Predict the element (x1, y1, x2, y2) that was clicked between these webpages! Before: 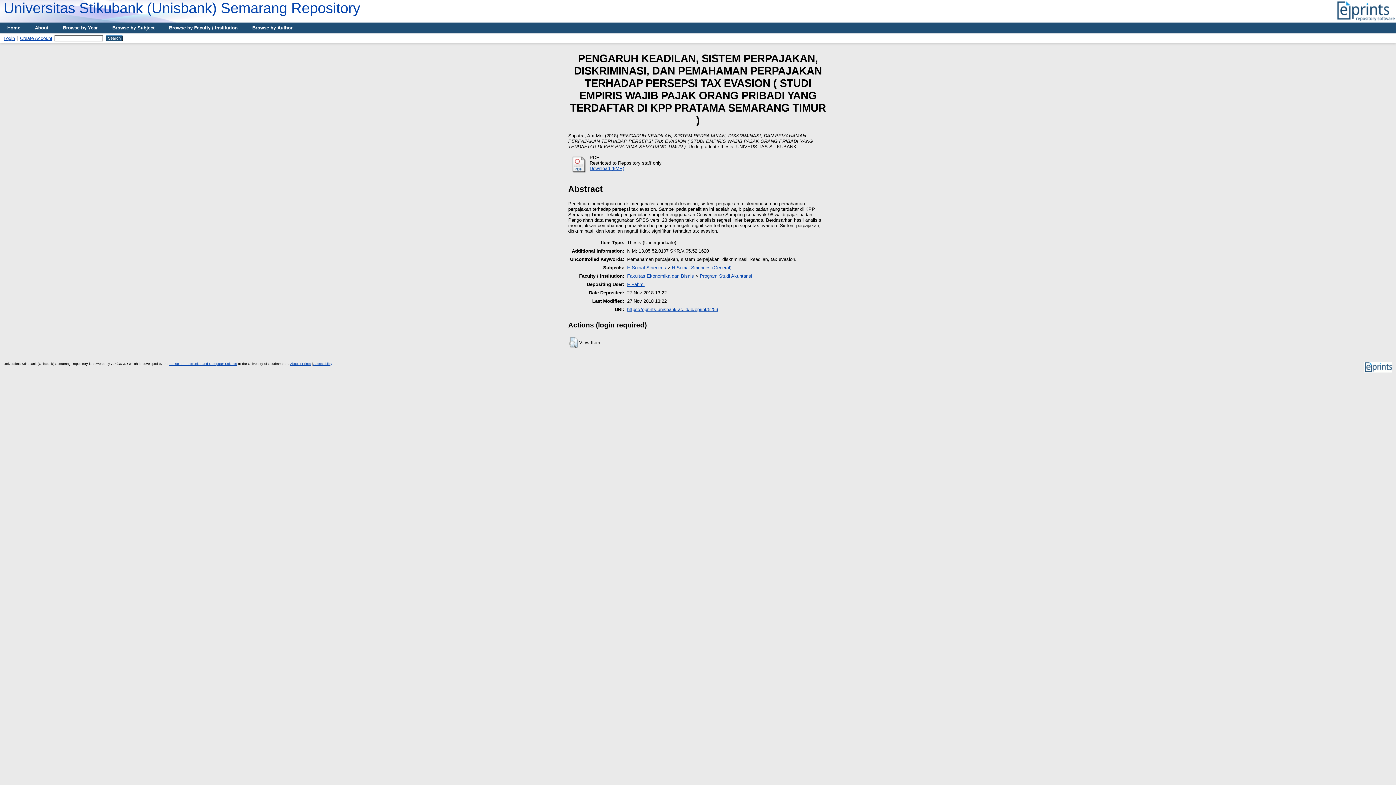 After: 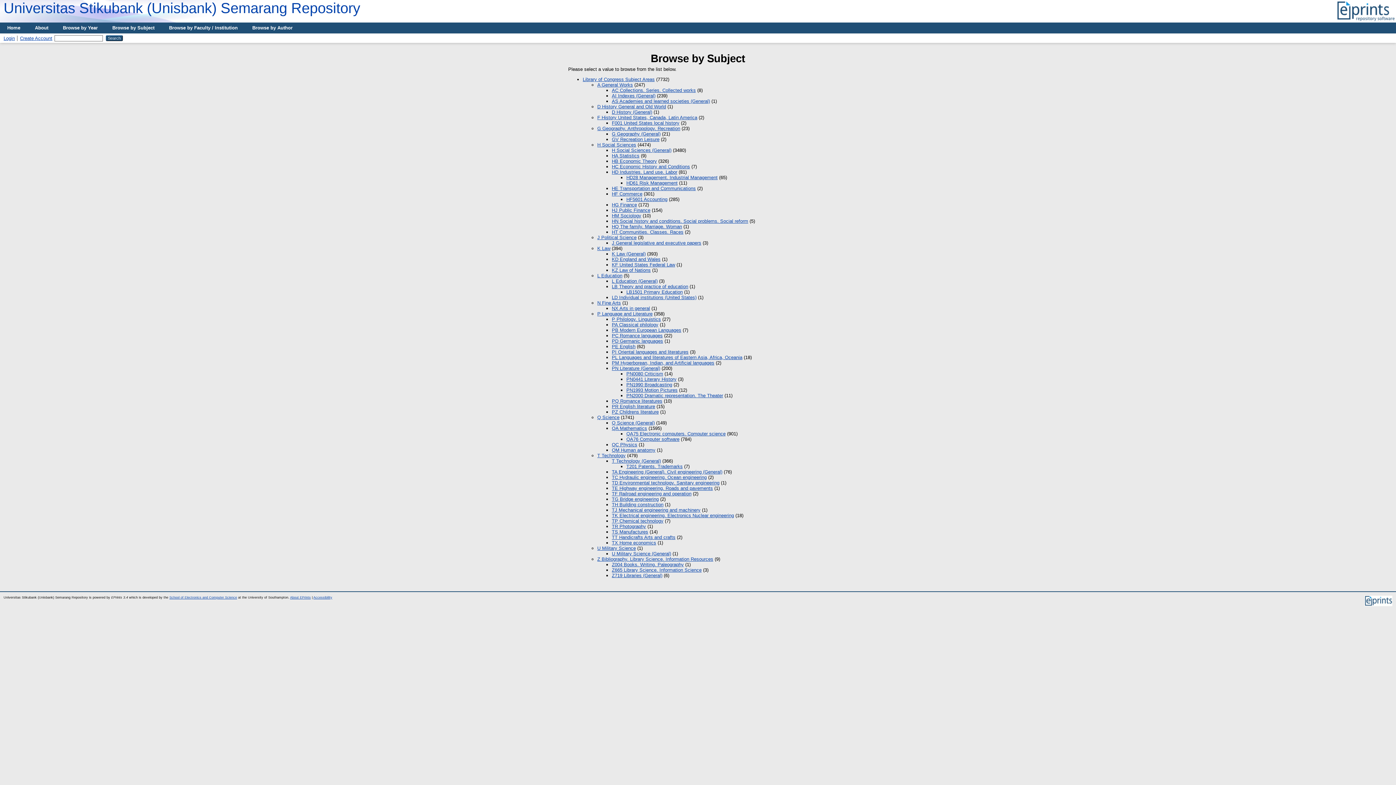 Action: bbox: (105, 22, 161, 33) label: Browse by Subject